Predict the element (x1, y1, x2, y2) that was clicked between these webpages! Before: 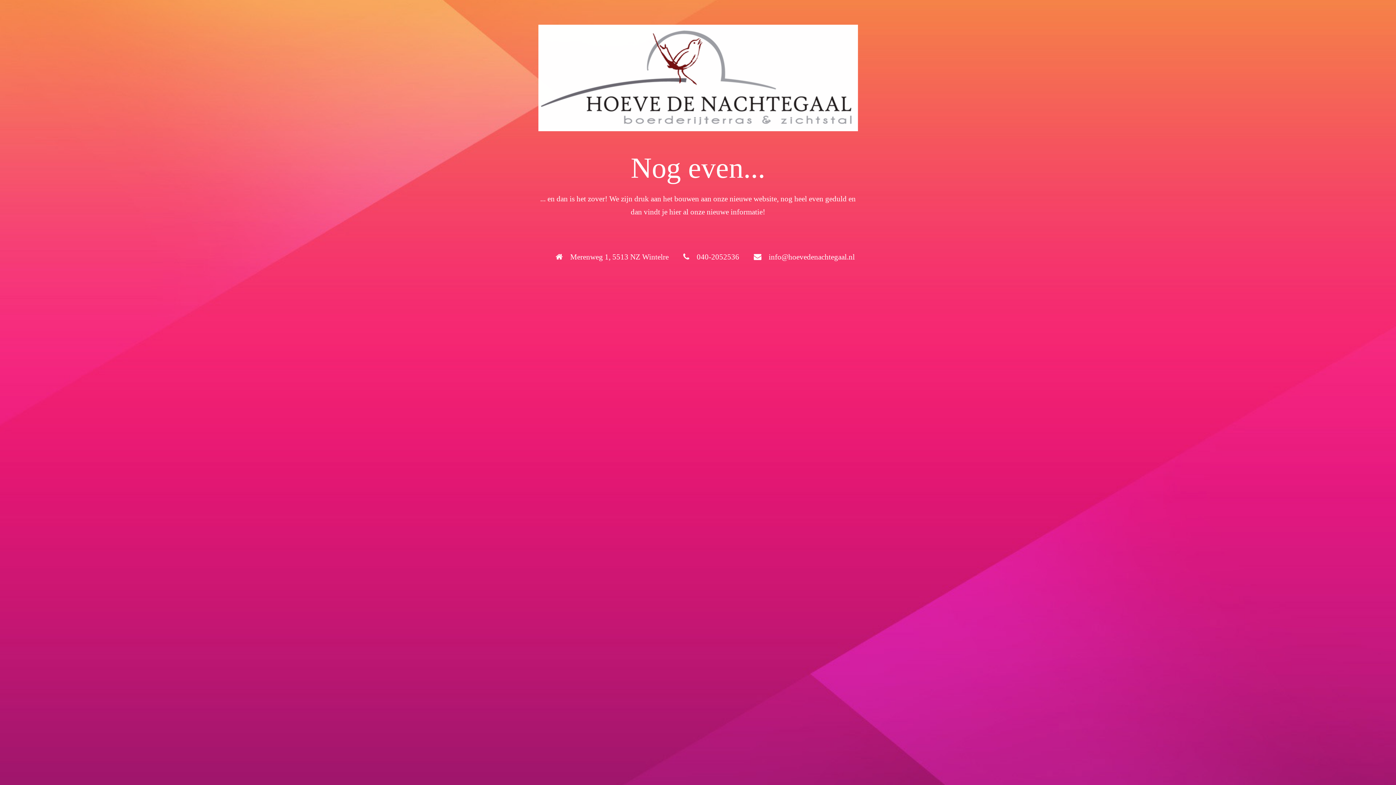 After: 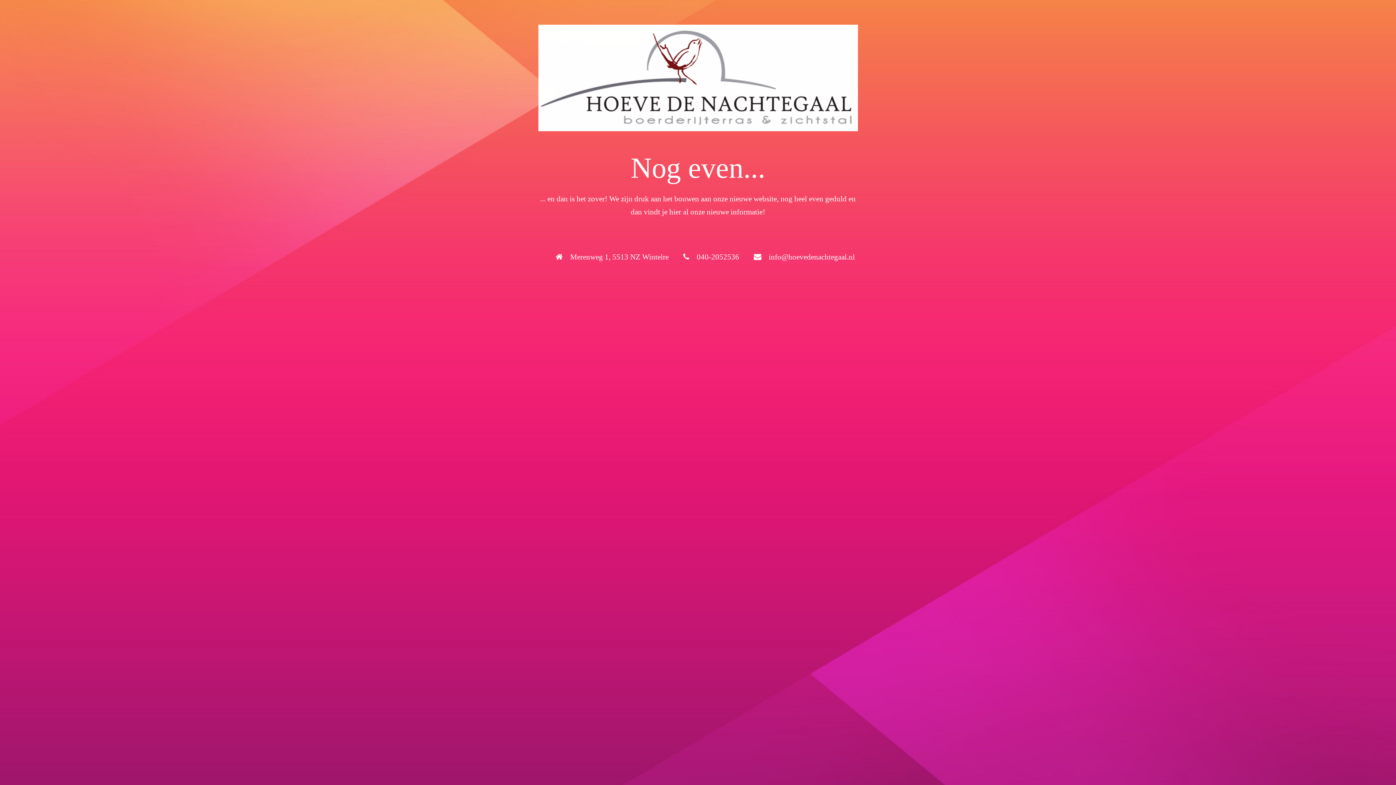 Action: bbox: (490, 24, 905, 132)